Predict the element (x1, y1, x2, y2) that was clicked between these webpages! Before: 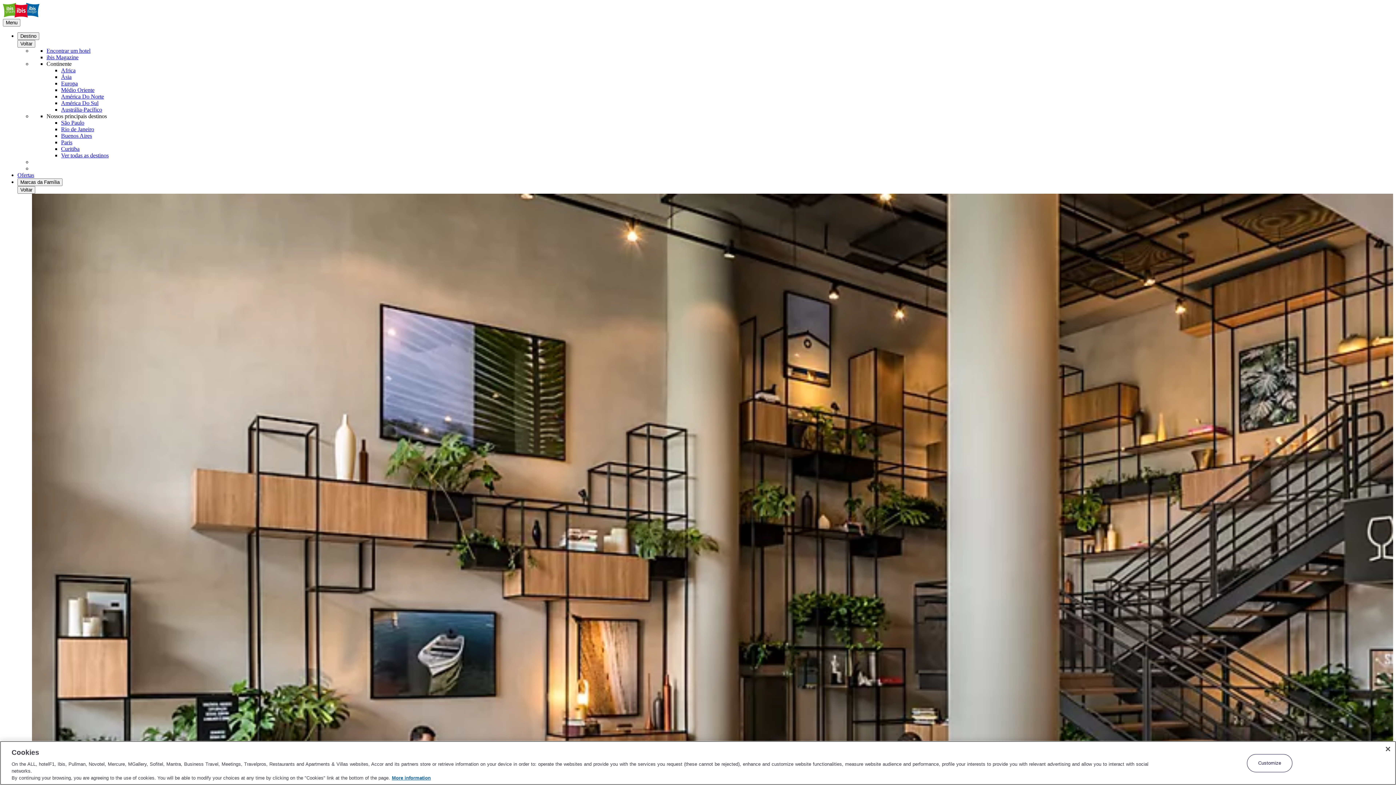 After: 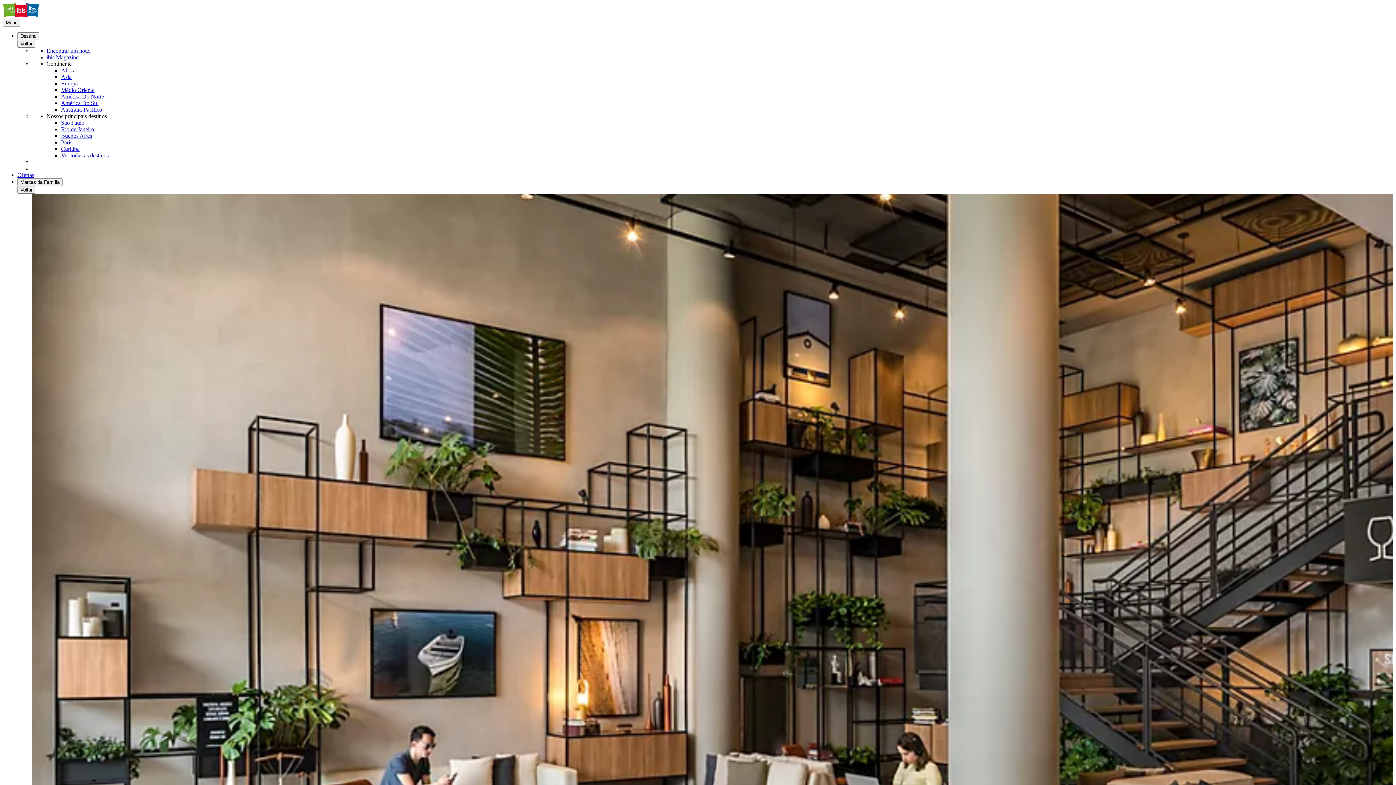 Action: bbox: (61, 80, 77, 86) label: Europa